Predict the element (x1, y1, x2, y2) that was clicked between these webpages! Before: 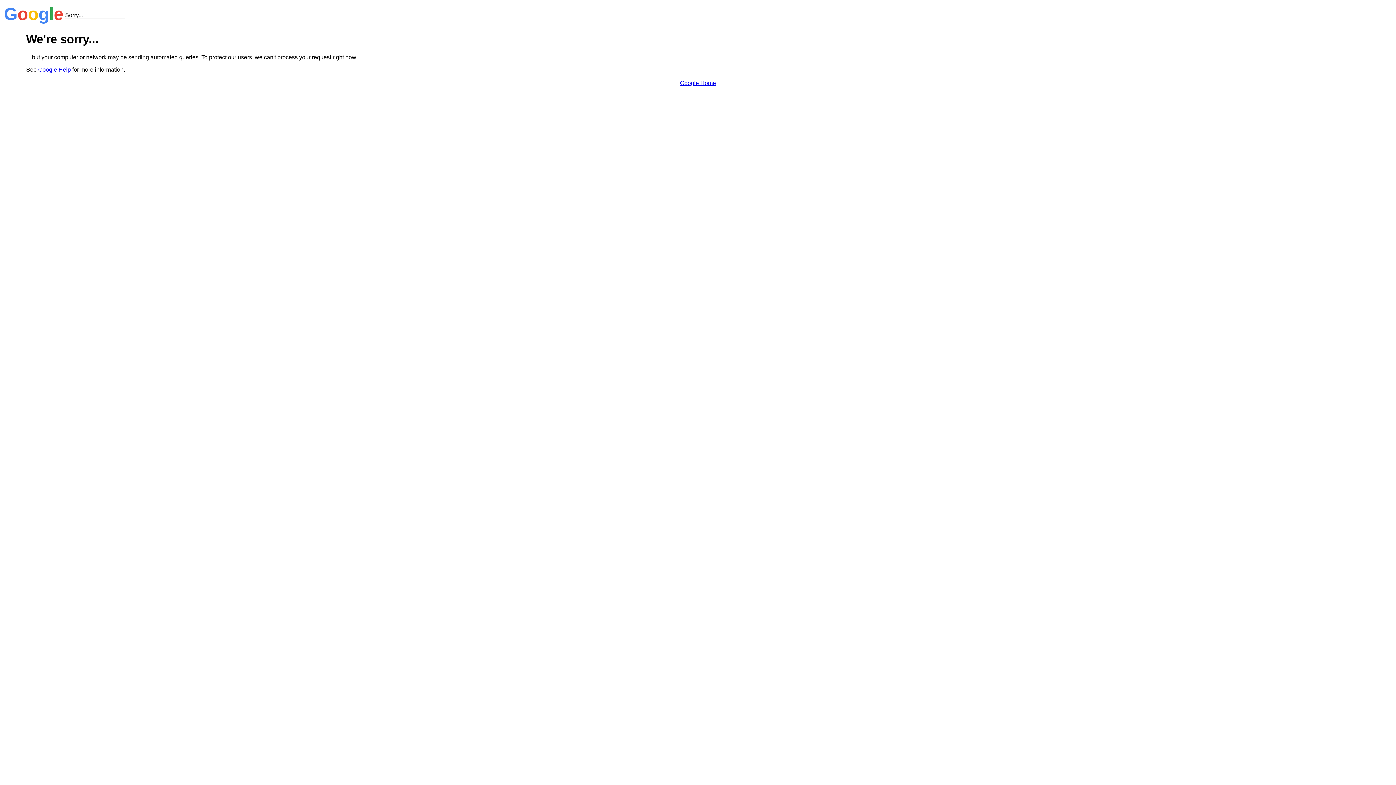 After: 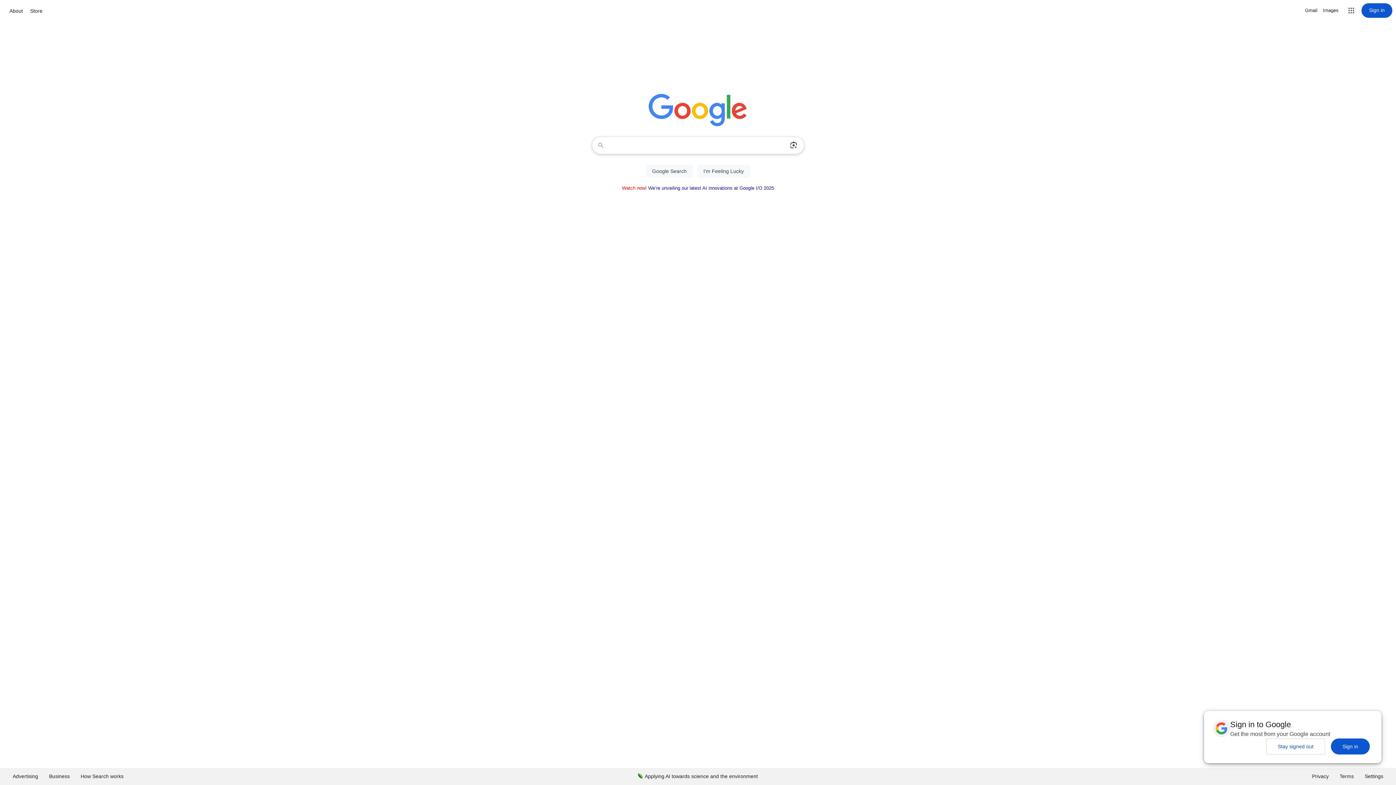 Action: label: Google Home bbox: (680, 79, 716, 86)